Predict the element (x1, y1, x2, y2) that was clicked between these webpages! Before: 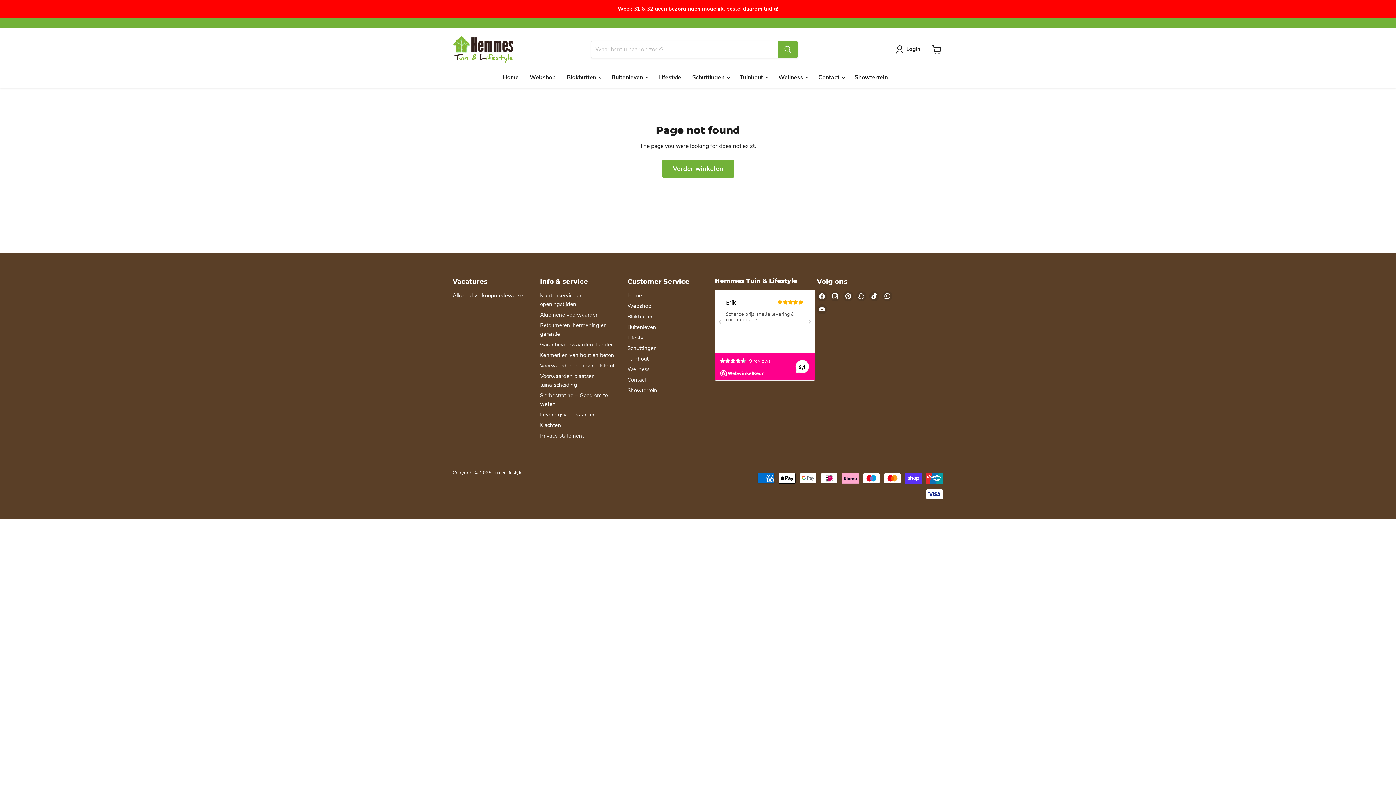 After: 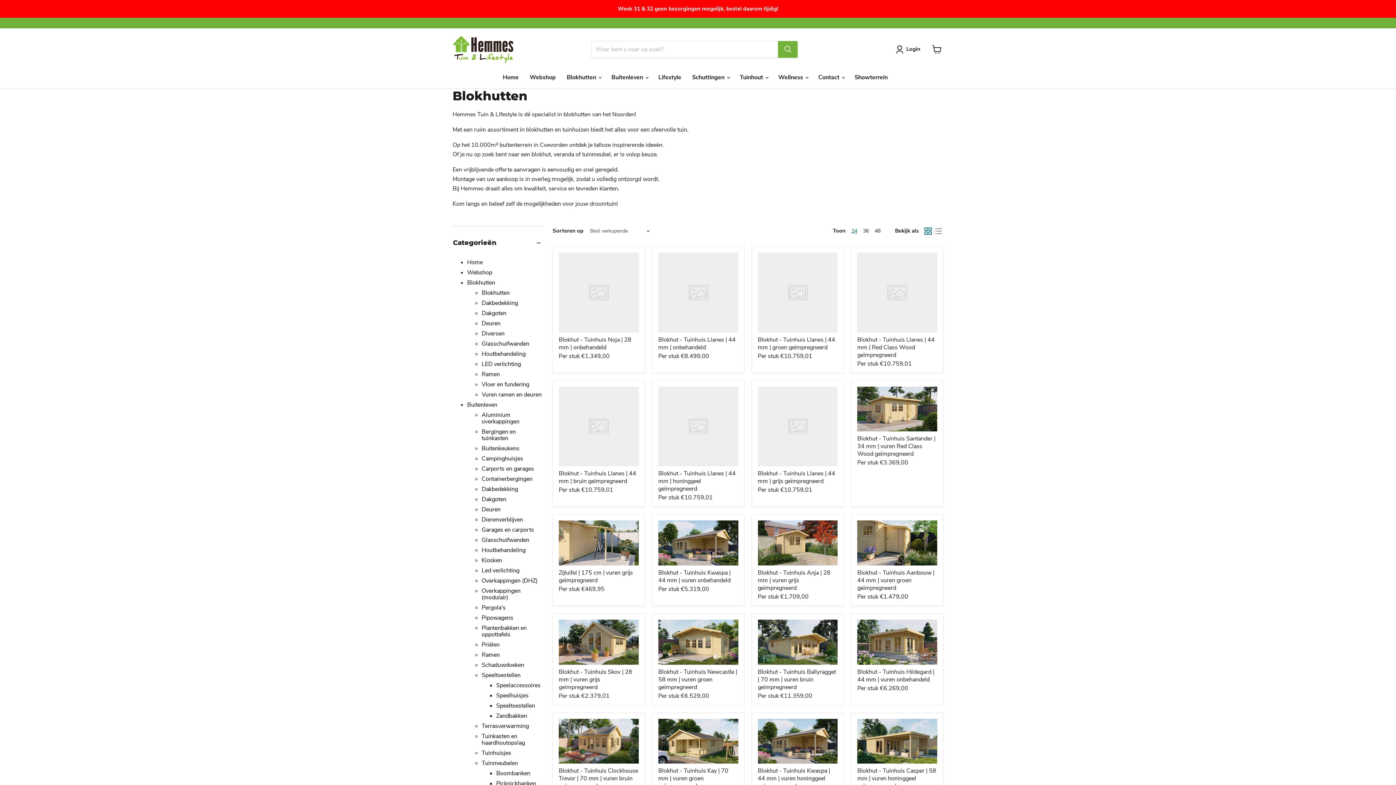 Action: bbox: (627, 312, 654, 320) label: Blokhutten